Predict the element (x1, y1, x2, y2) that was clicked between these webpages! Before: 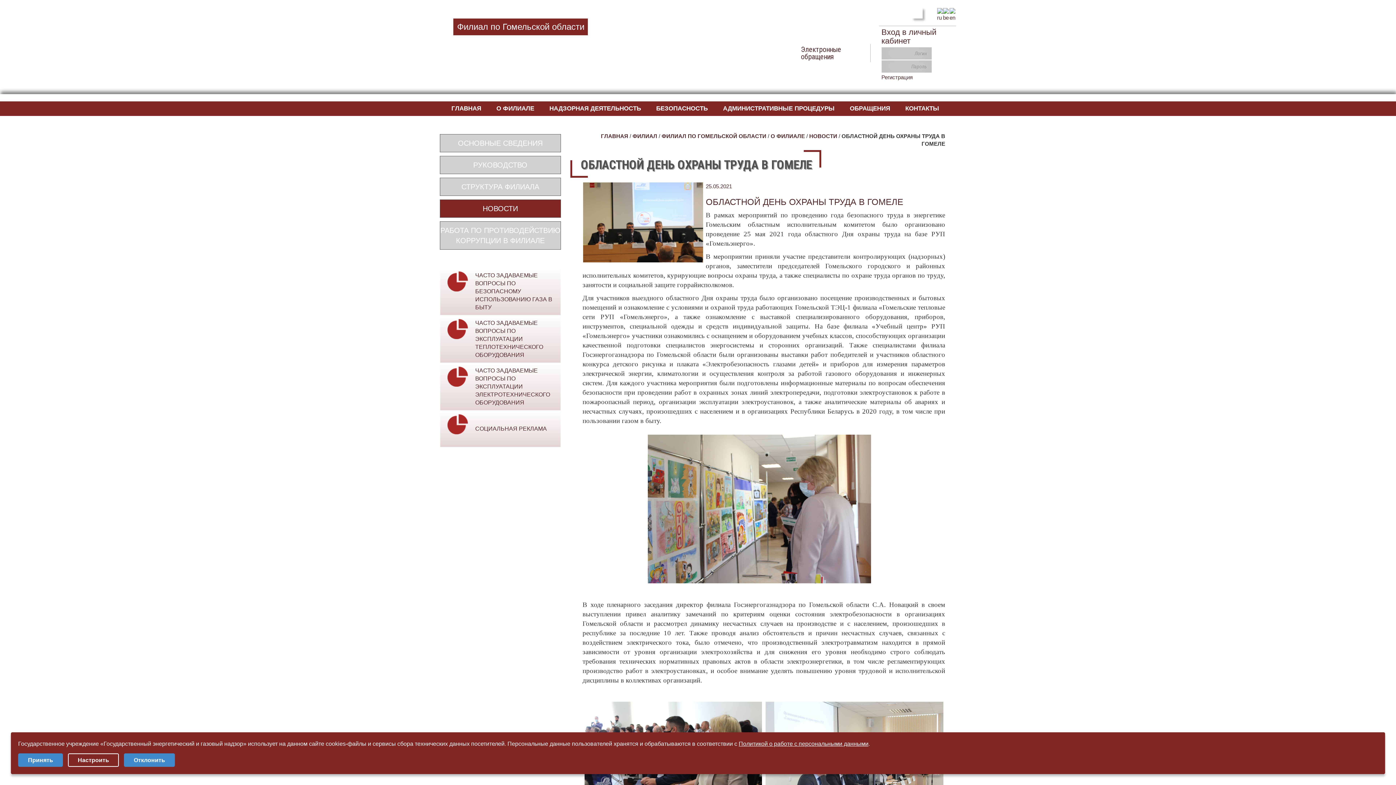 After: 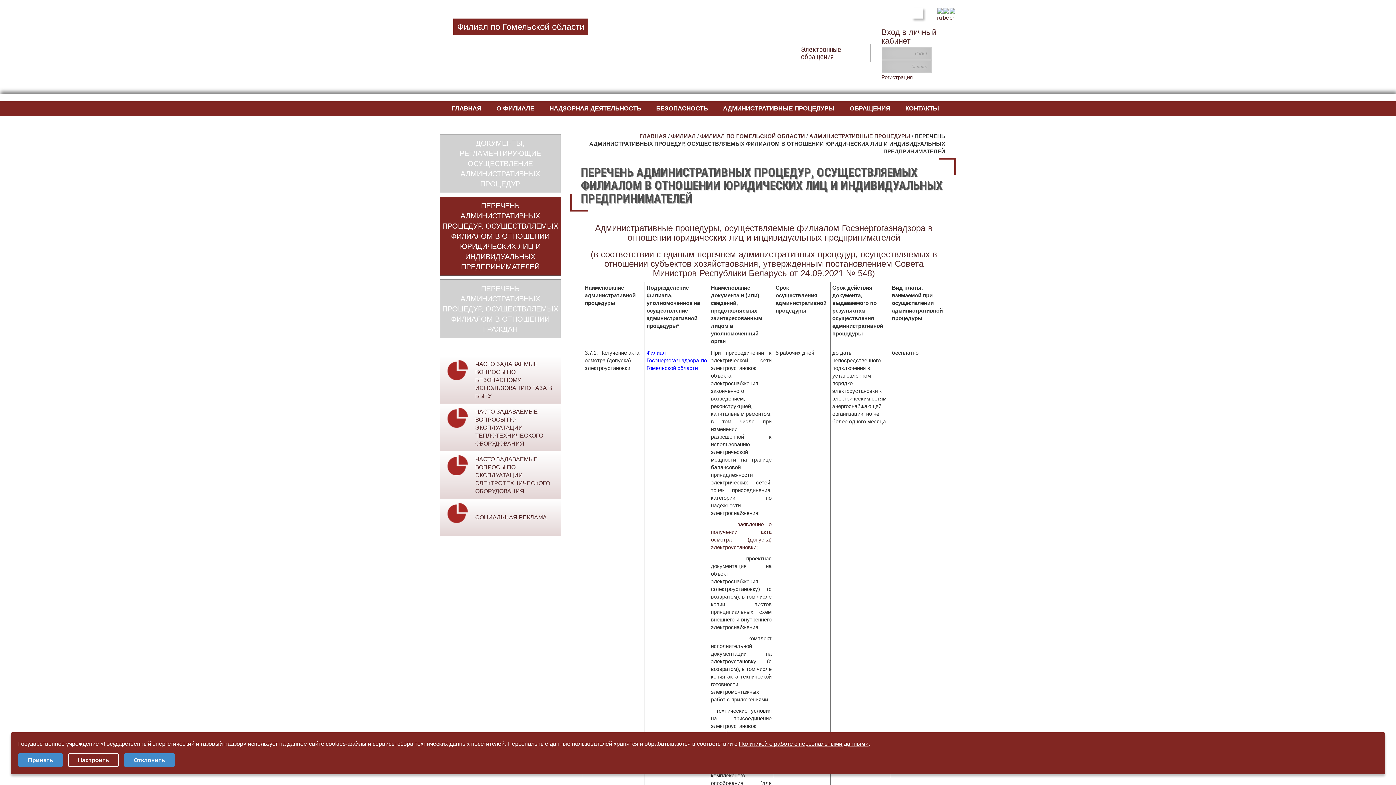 Action: bbox: (719, 101, 838, 116) label: АДМИНИСТРАТИВНЫЕ ПРОЦЕДУРЫ